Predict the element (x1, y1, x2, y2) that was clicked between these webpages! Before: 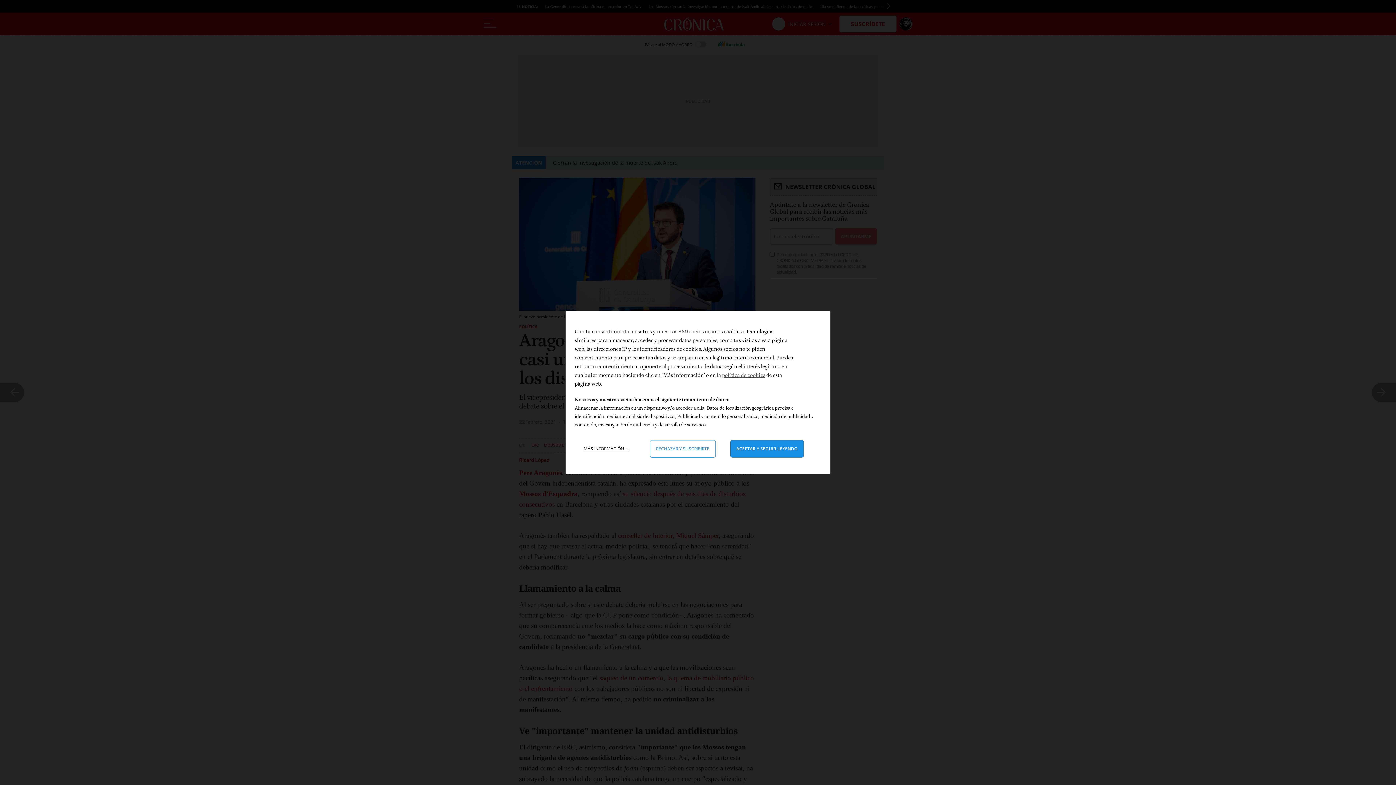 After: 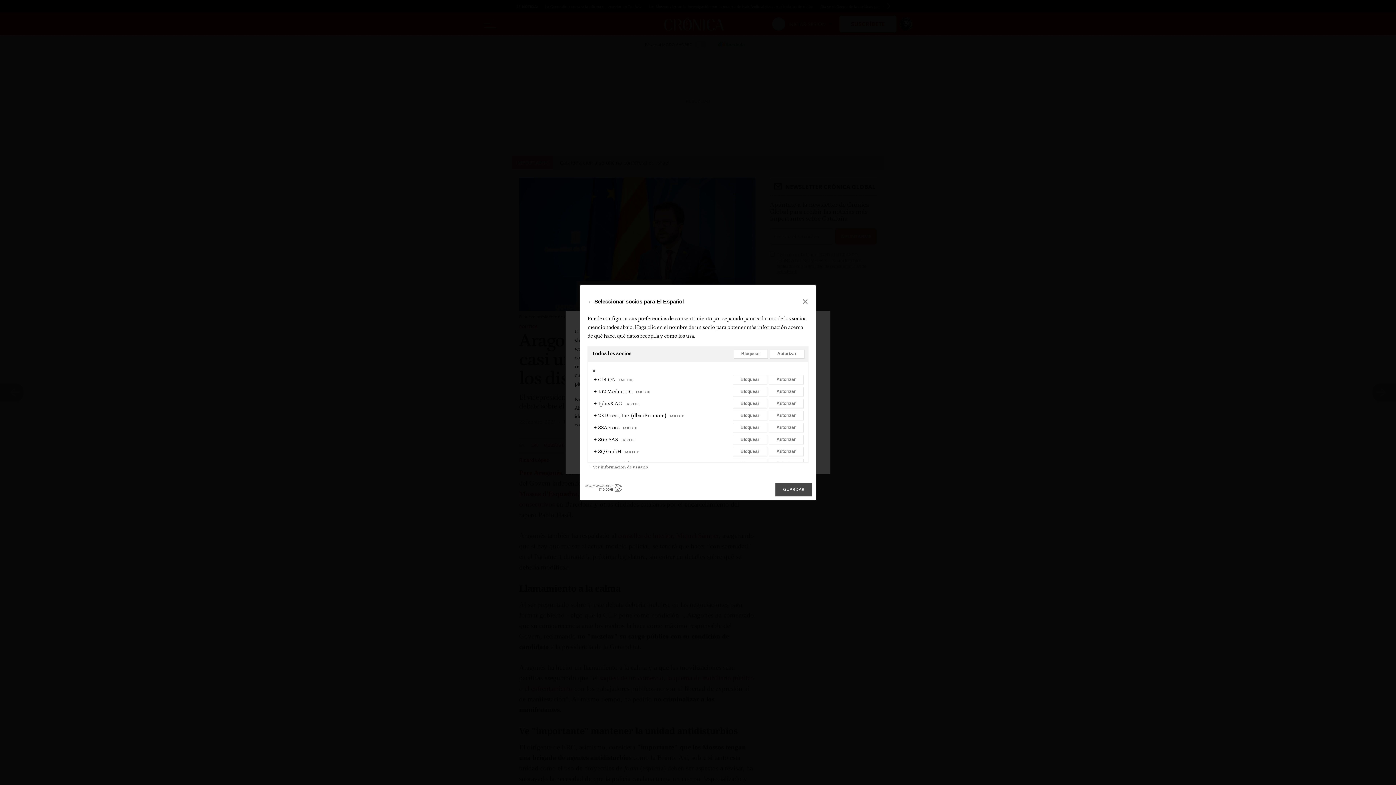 Action: bbox: (657, 328, 704, 334) label: nuestros 889 socios